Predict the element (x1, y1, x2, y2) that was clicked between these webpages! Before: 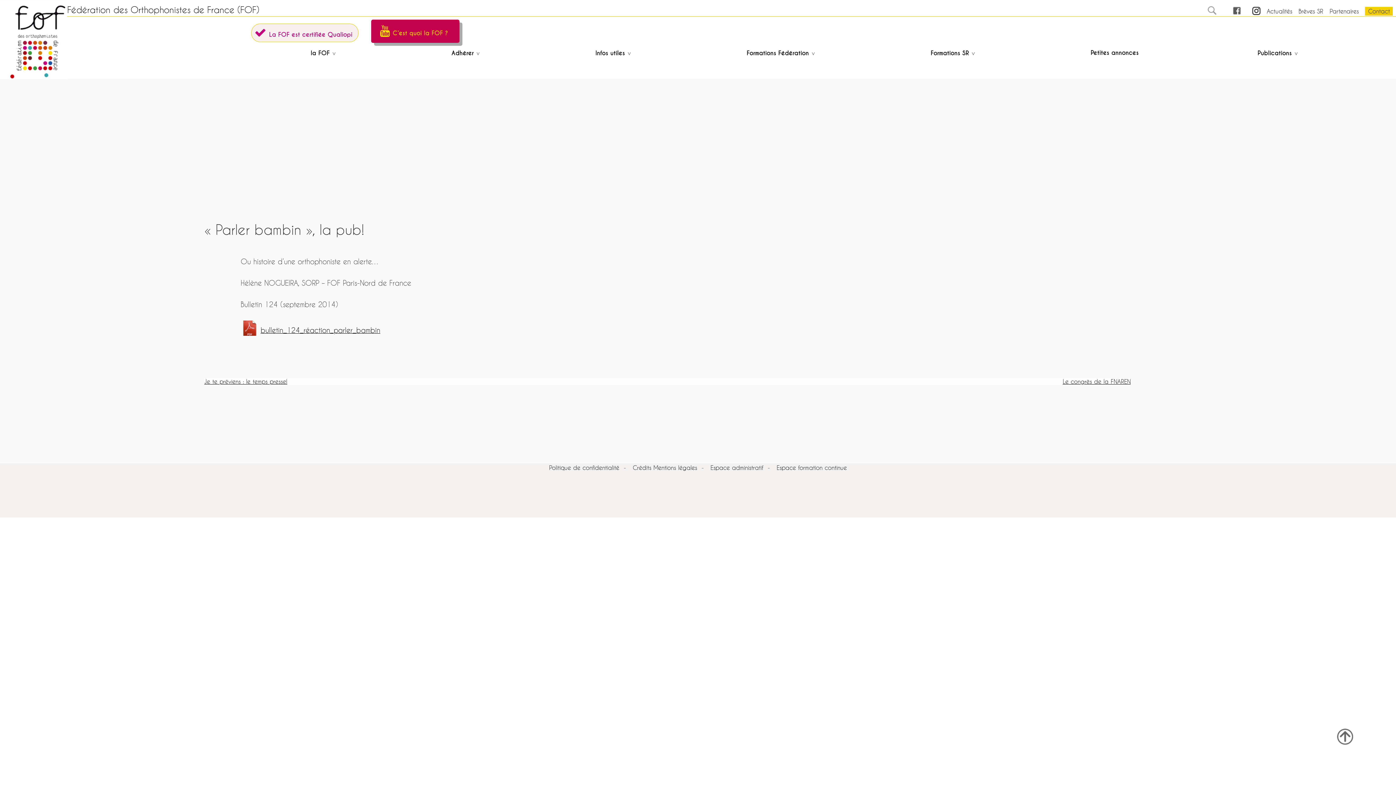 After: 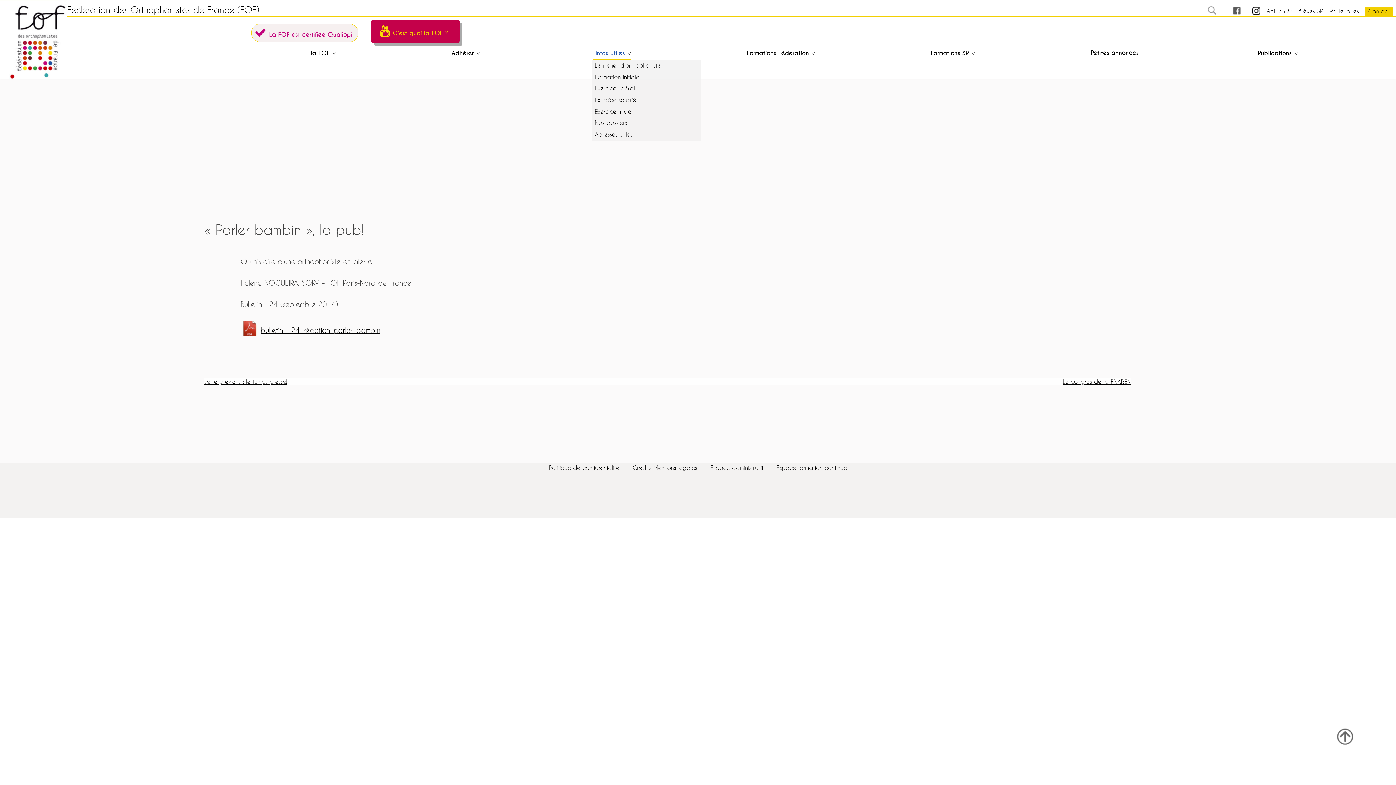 Action: label: Infos utiles bbox: (592, 46, 630, 60)